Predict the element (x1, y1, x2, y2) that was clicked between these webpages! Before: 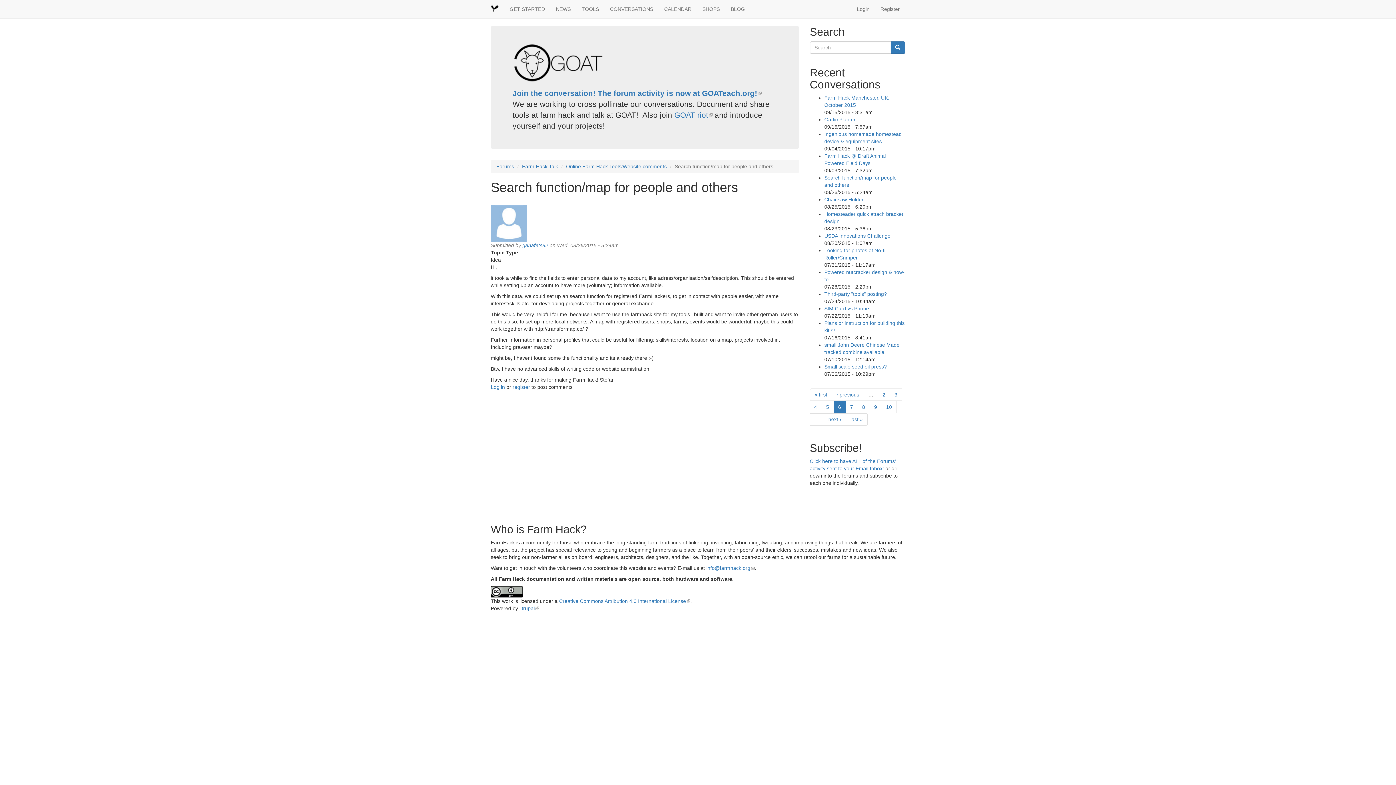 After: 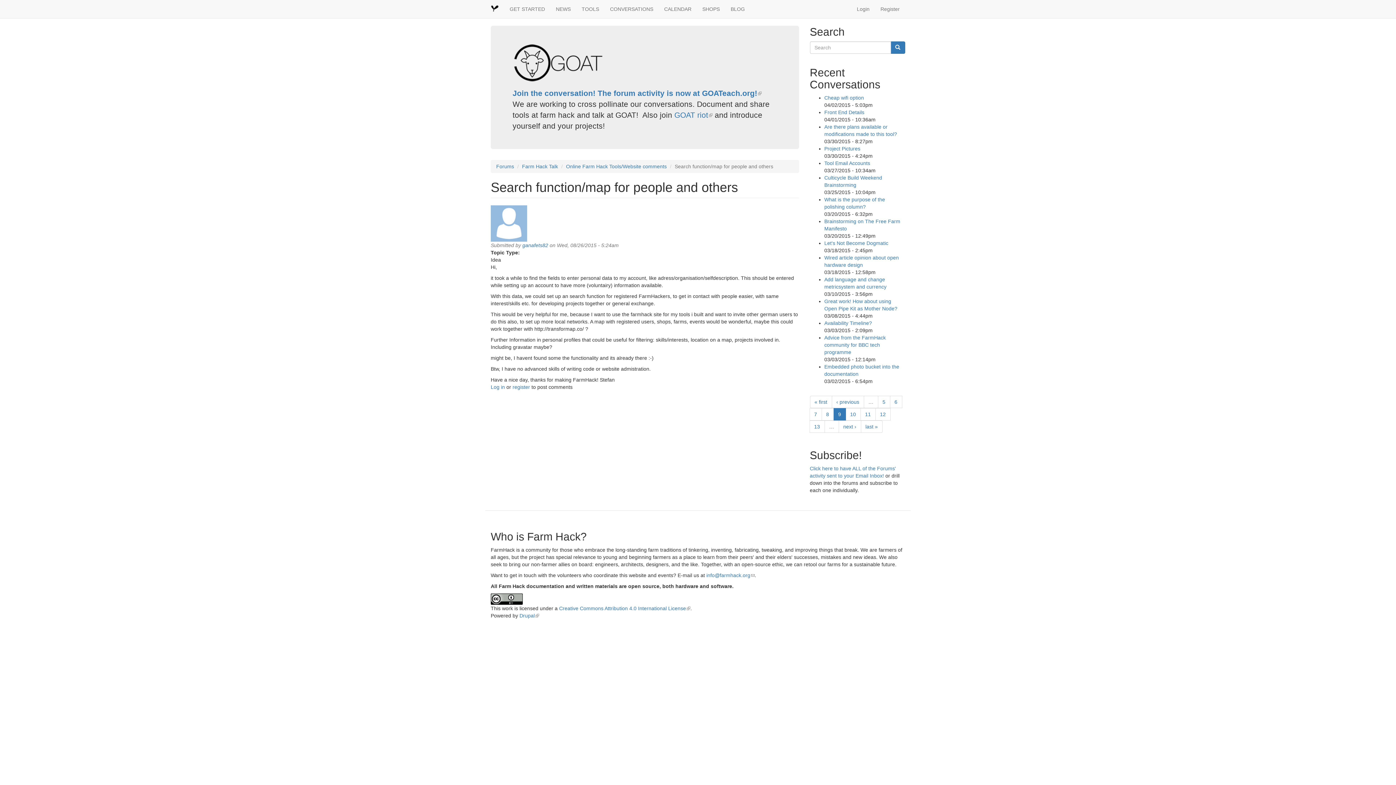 Action: bbox: (869, 401, 882, 413) label: 9